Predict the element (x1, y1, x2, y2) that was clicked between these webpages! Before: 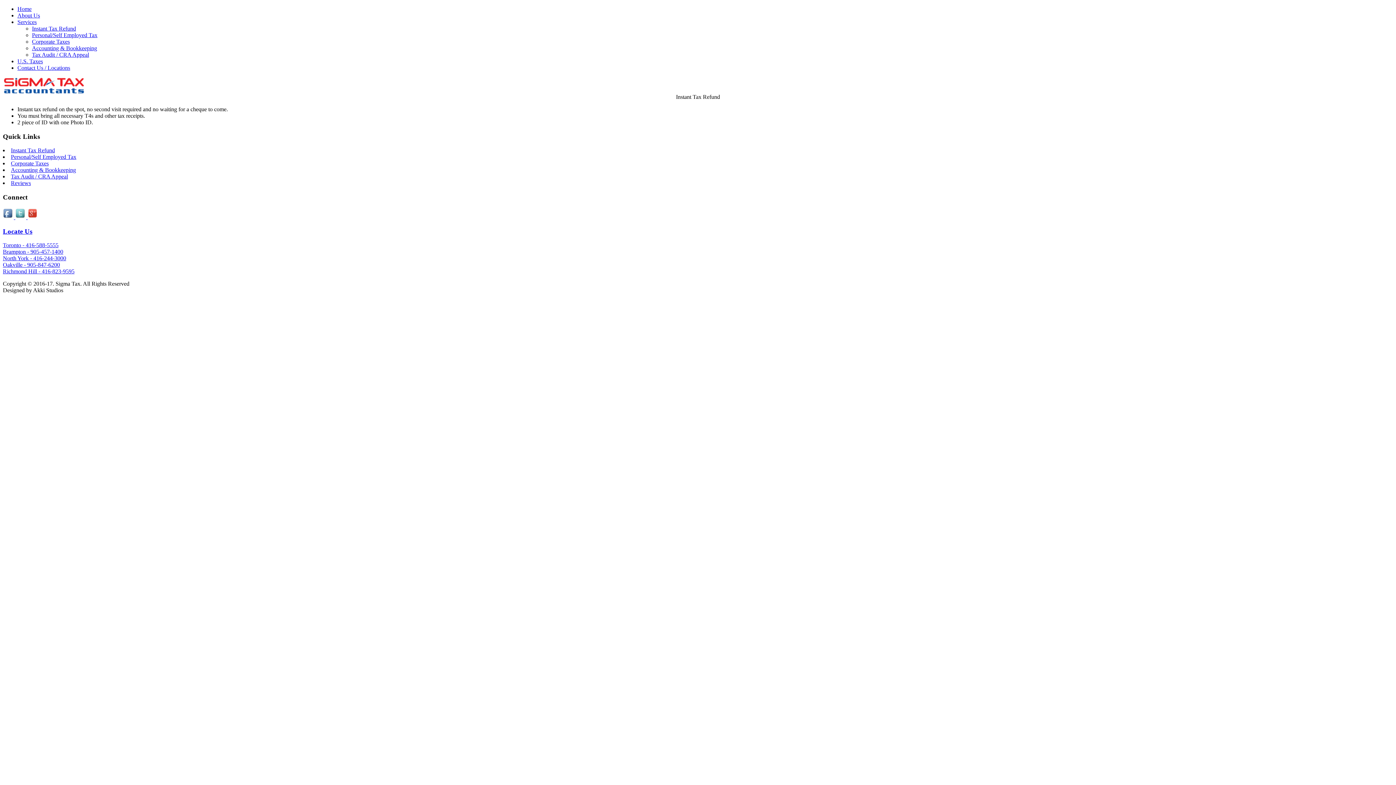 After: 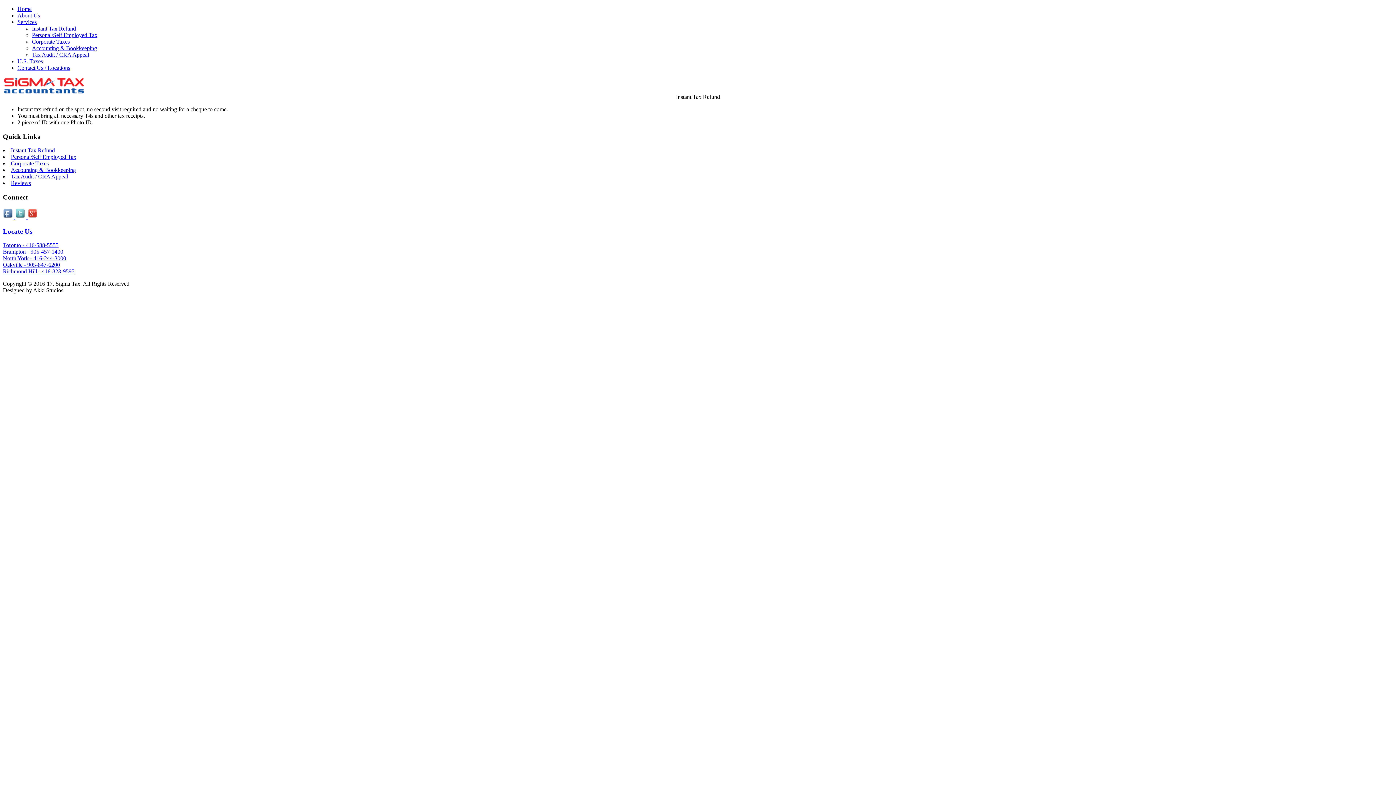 Action: label:   bbox: (15, 214, 27, 220)